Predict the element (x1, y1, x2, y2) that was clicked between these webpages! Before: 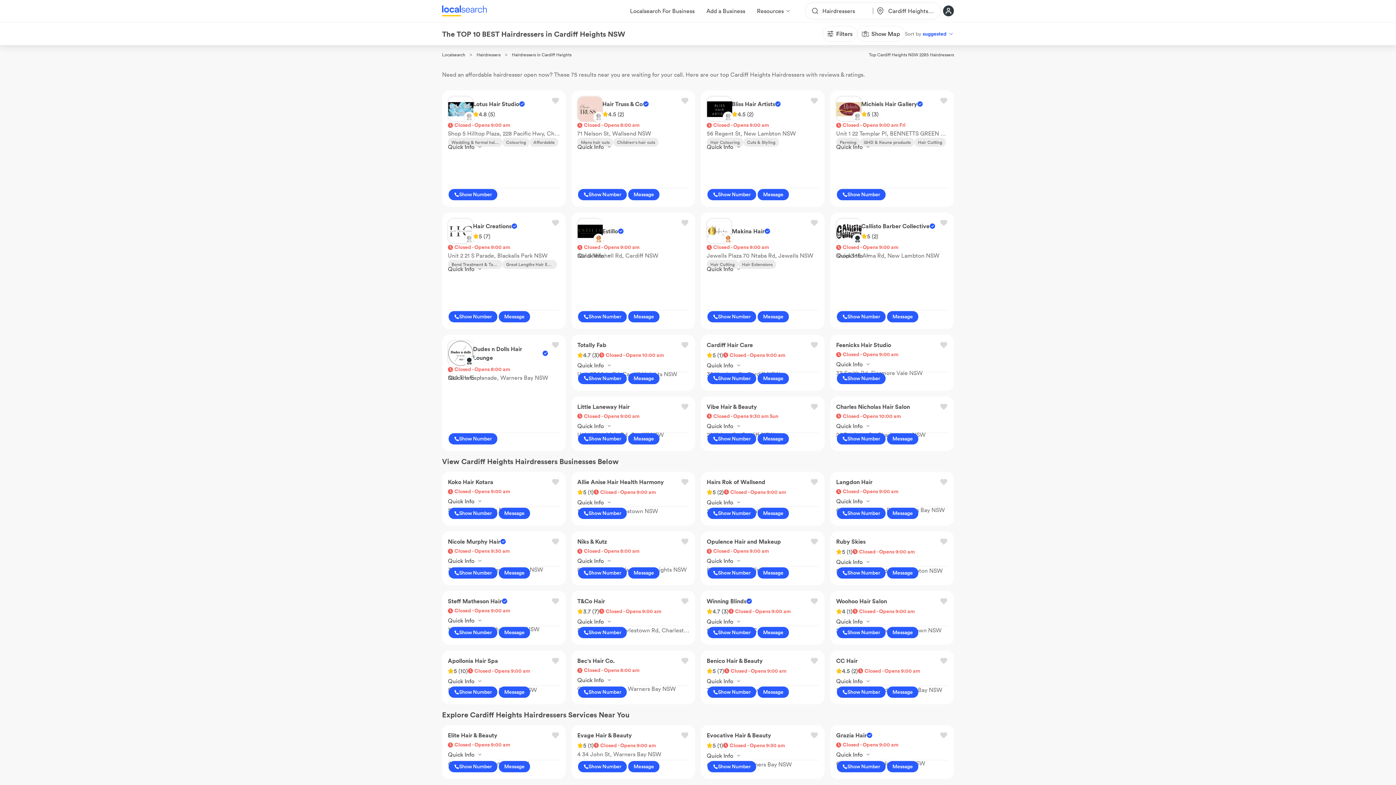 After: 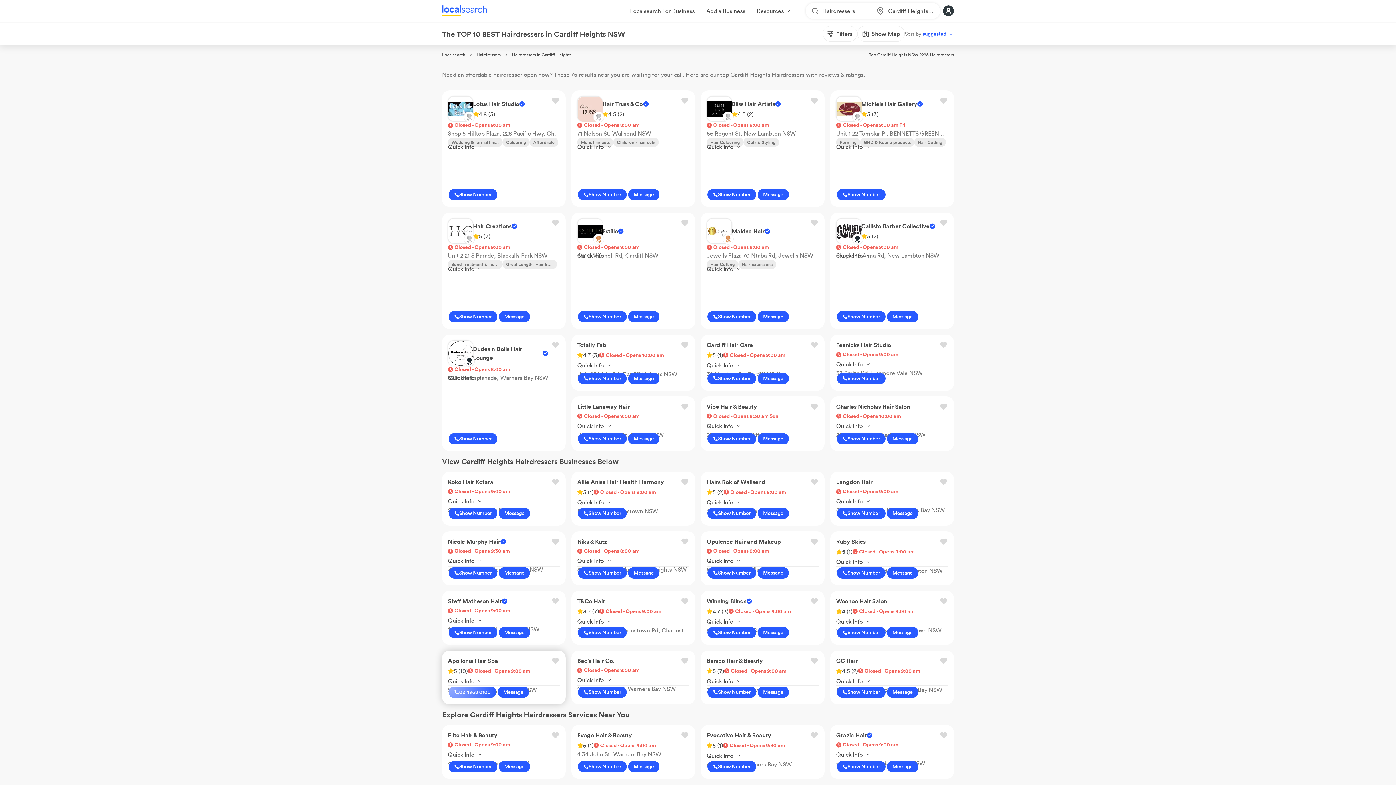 Action: bbox: (448, 686, 498, 698) label: Show Number